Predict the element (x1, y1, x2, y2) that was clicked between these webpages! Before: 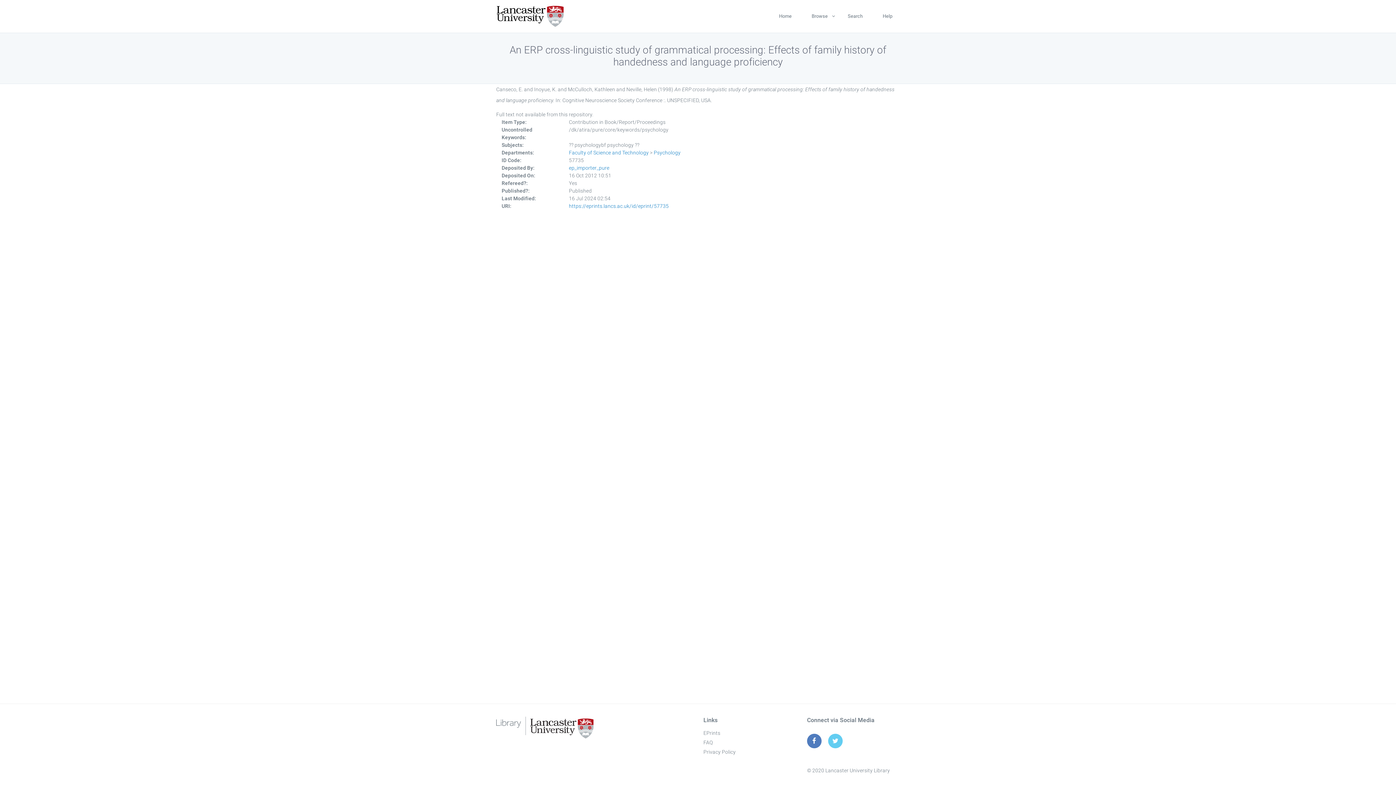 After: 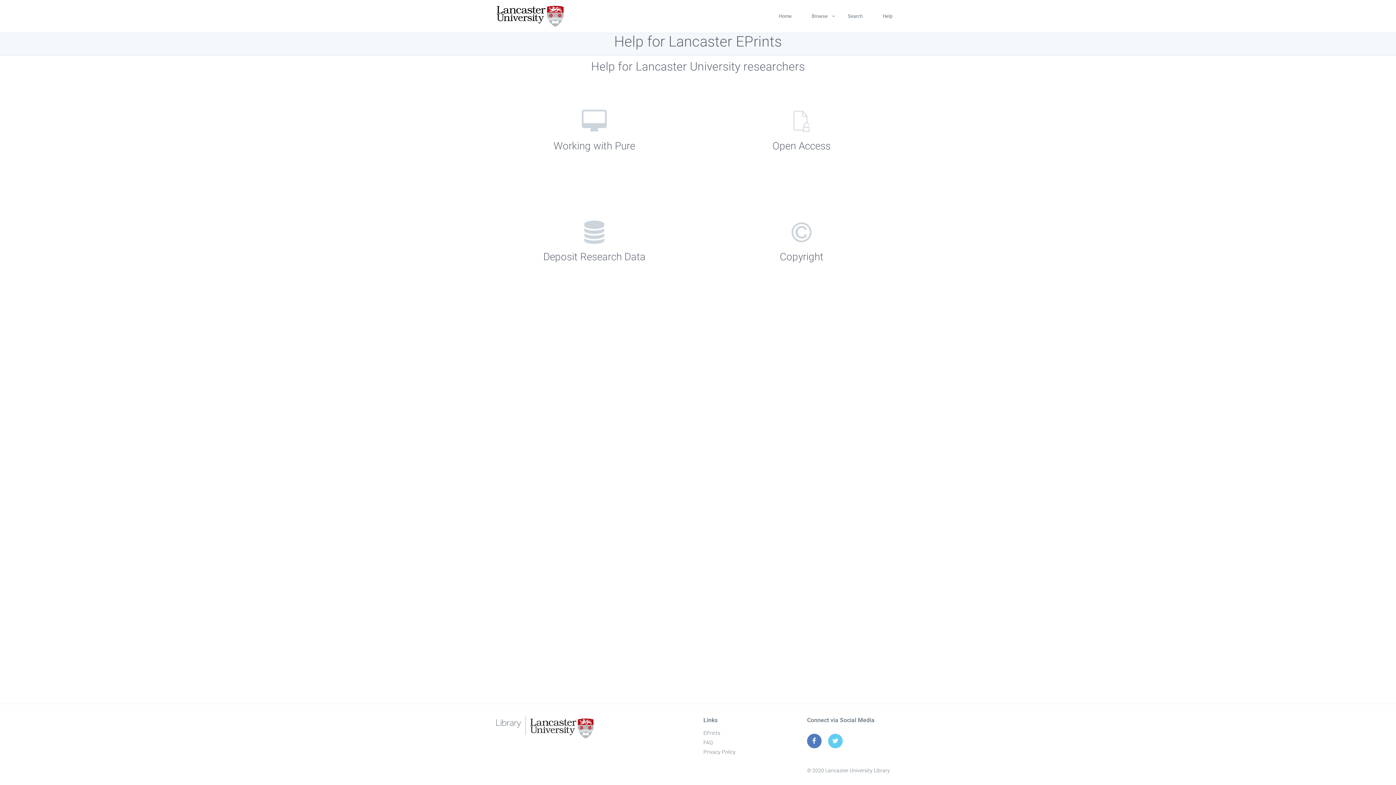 Action: bbox: (875, 0, 900, 32) label: Help